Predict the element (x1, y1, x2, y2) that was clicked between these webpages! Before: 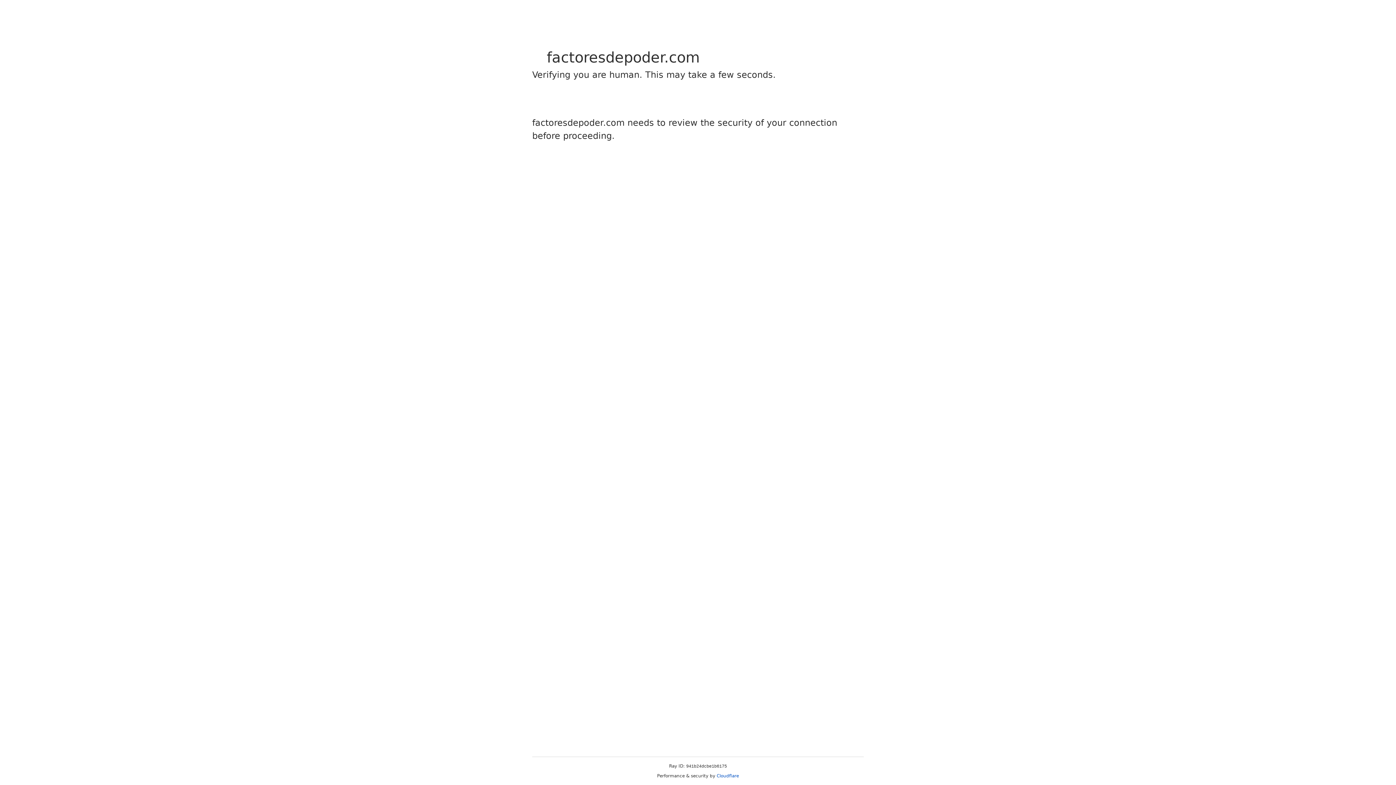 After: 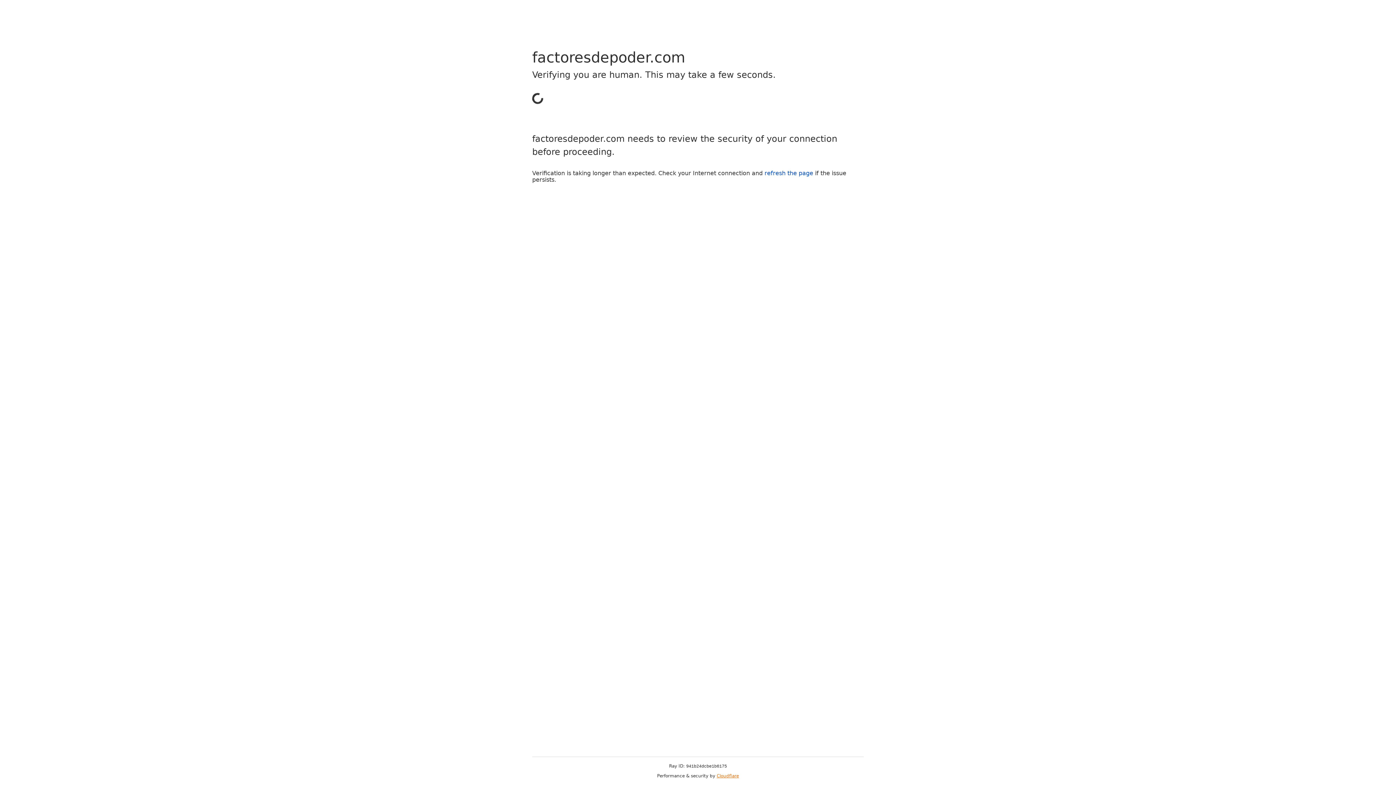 Action: label: Cloudflare bbox: (716, 773, 739, 778)